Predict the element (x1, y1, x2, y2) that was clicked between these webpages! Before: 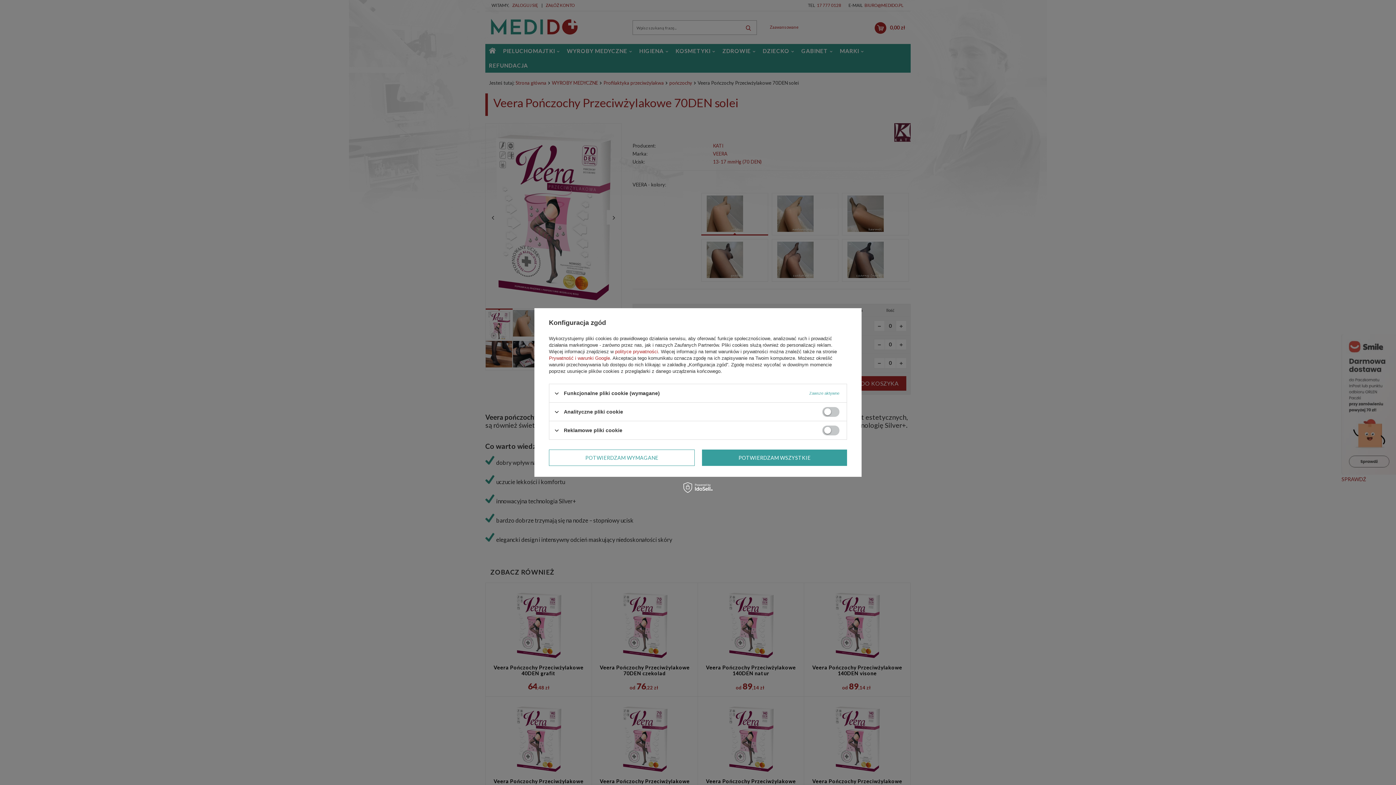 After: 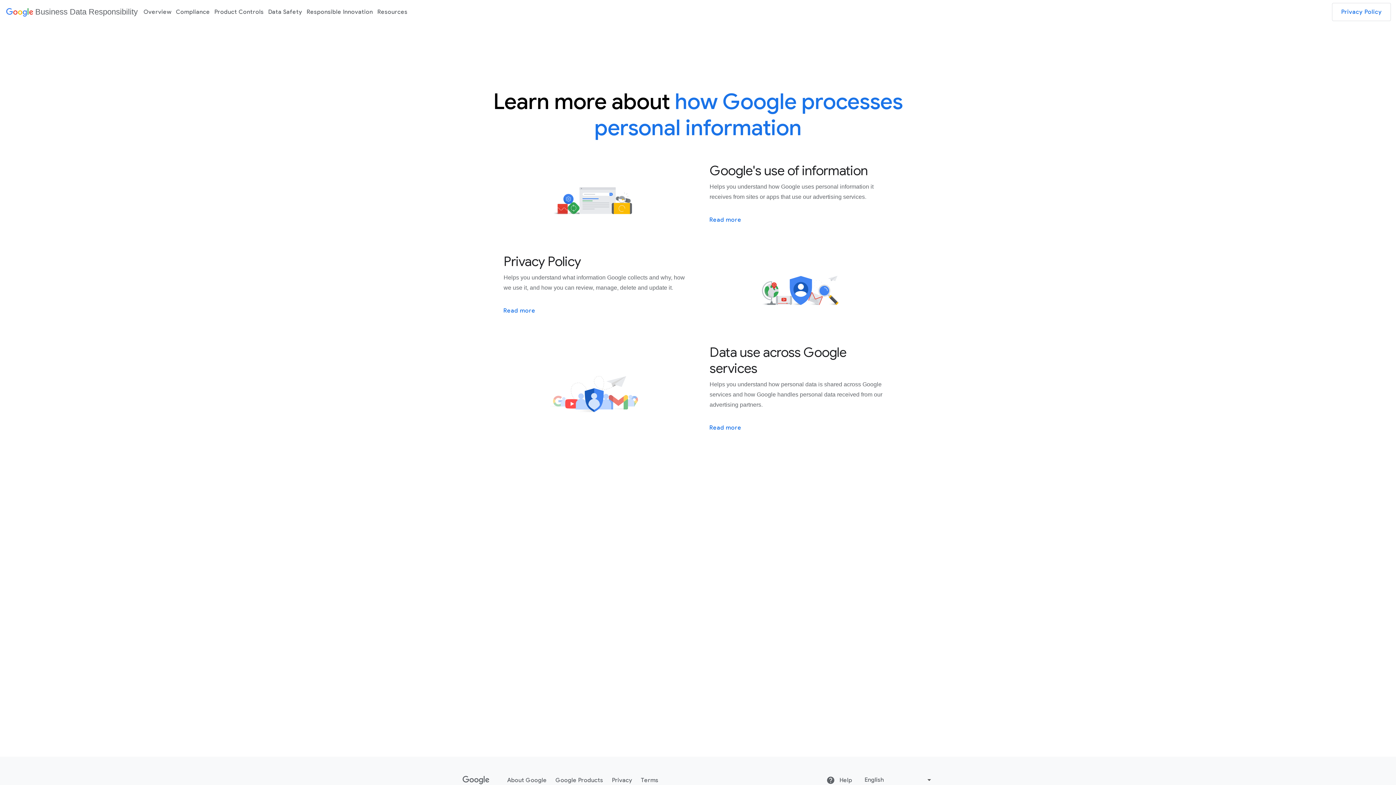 Action: label: Prywatność i warunki Google bbox: (549, 355, 610, 361)